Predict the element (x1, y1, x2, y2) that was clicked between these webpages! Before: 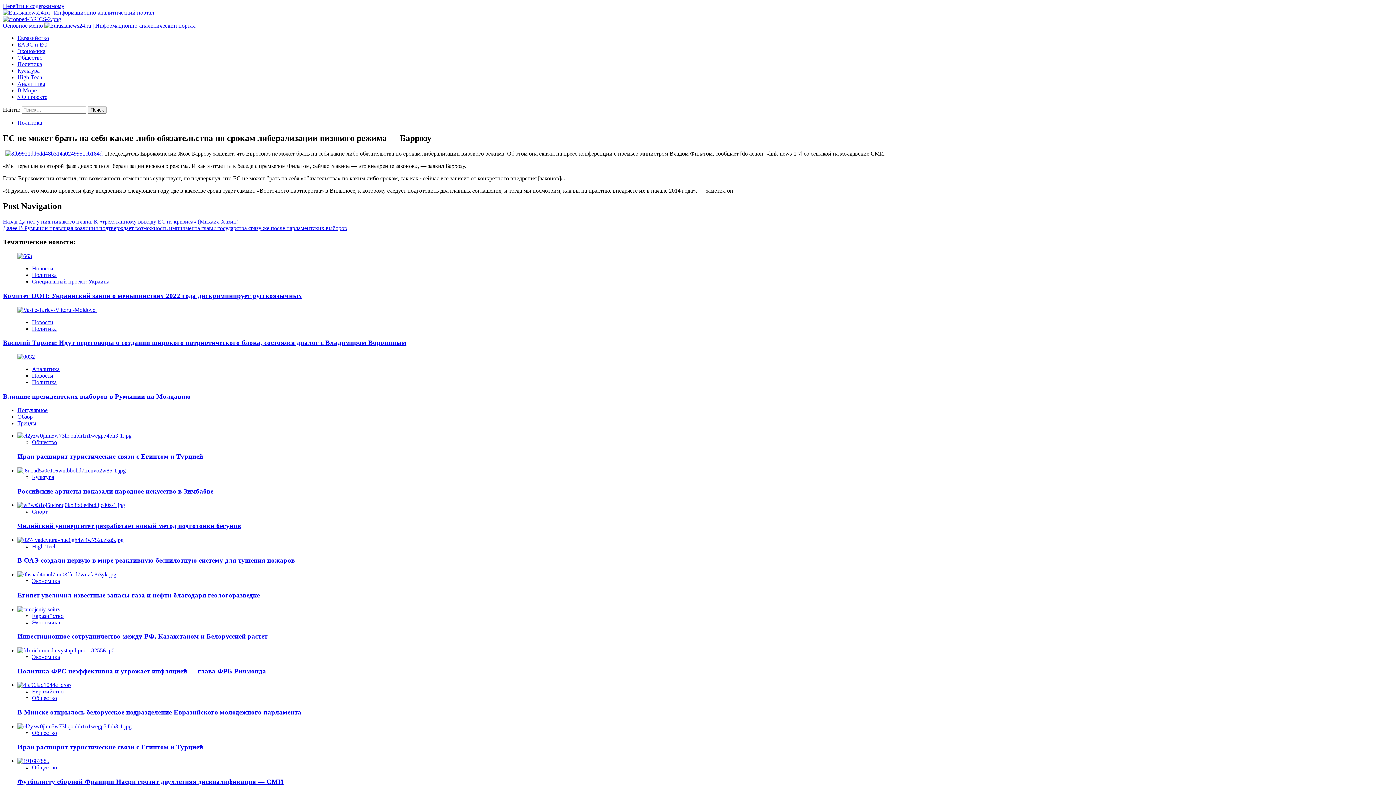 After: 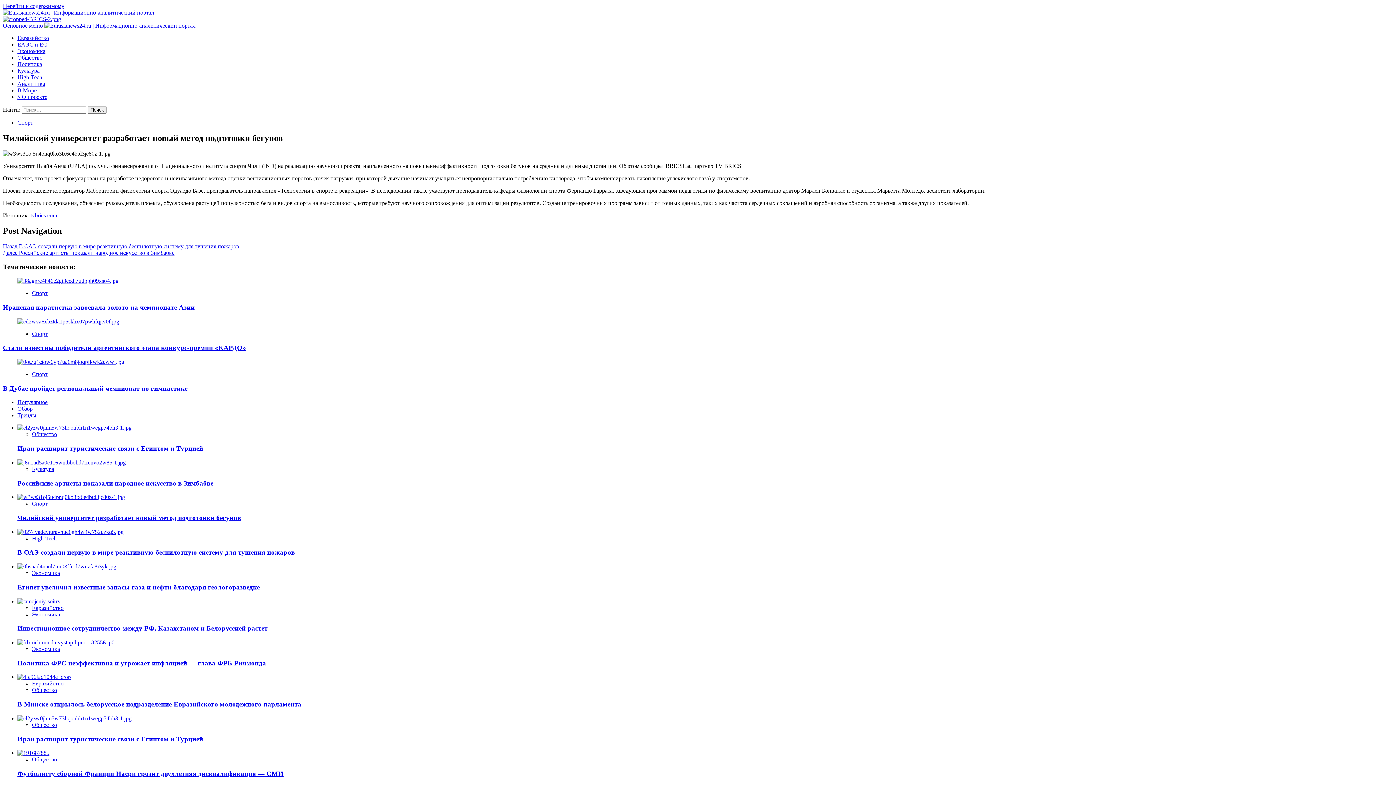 Action: label: Чилийский университет разработает новый метод подготовки бегунов bbox: (17, 502, 125, 508)